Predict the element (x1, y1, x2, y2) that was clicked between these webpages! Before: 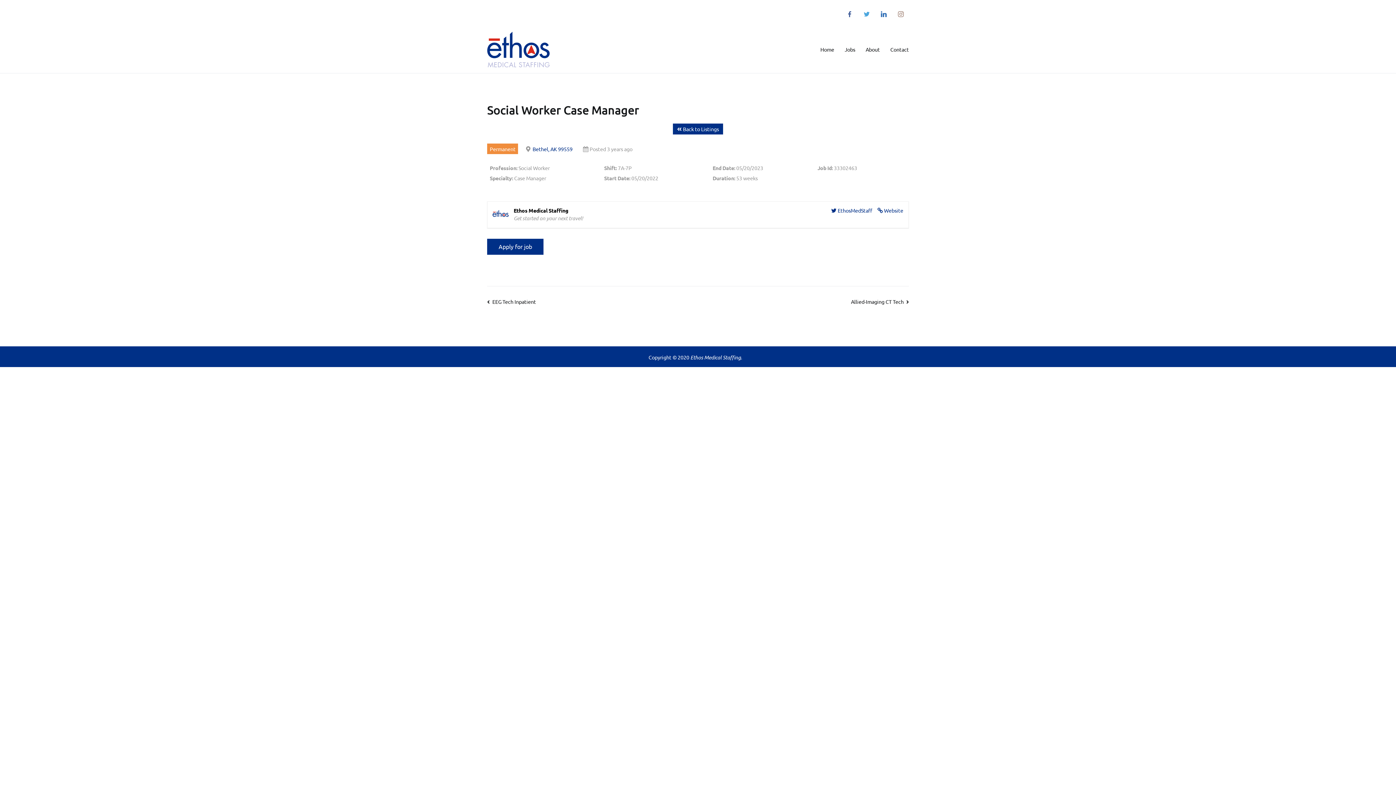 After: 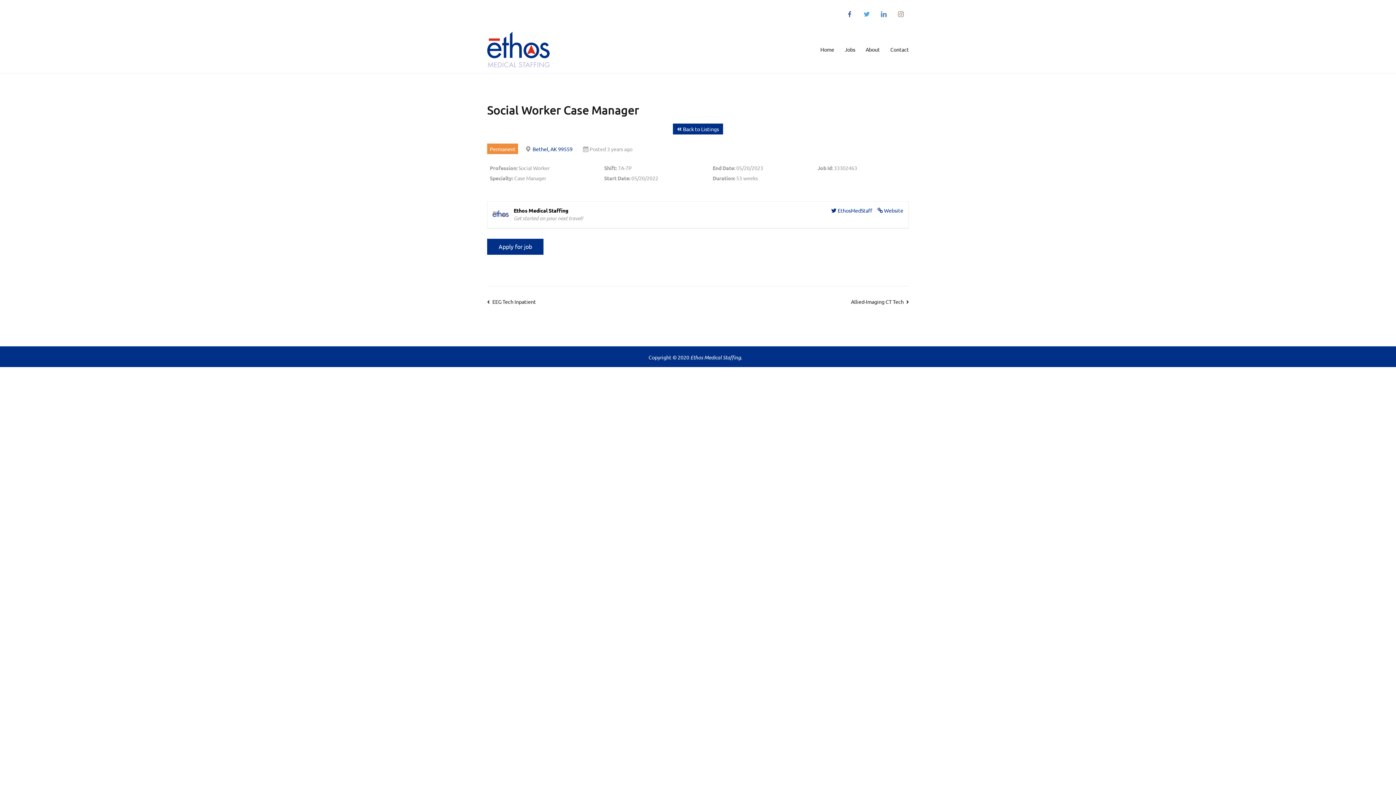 Action: bbox: (877, 4, 890, 22)